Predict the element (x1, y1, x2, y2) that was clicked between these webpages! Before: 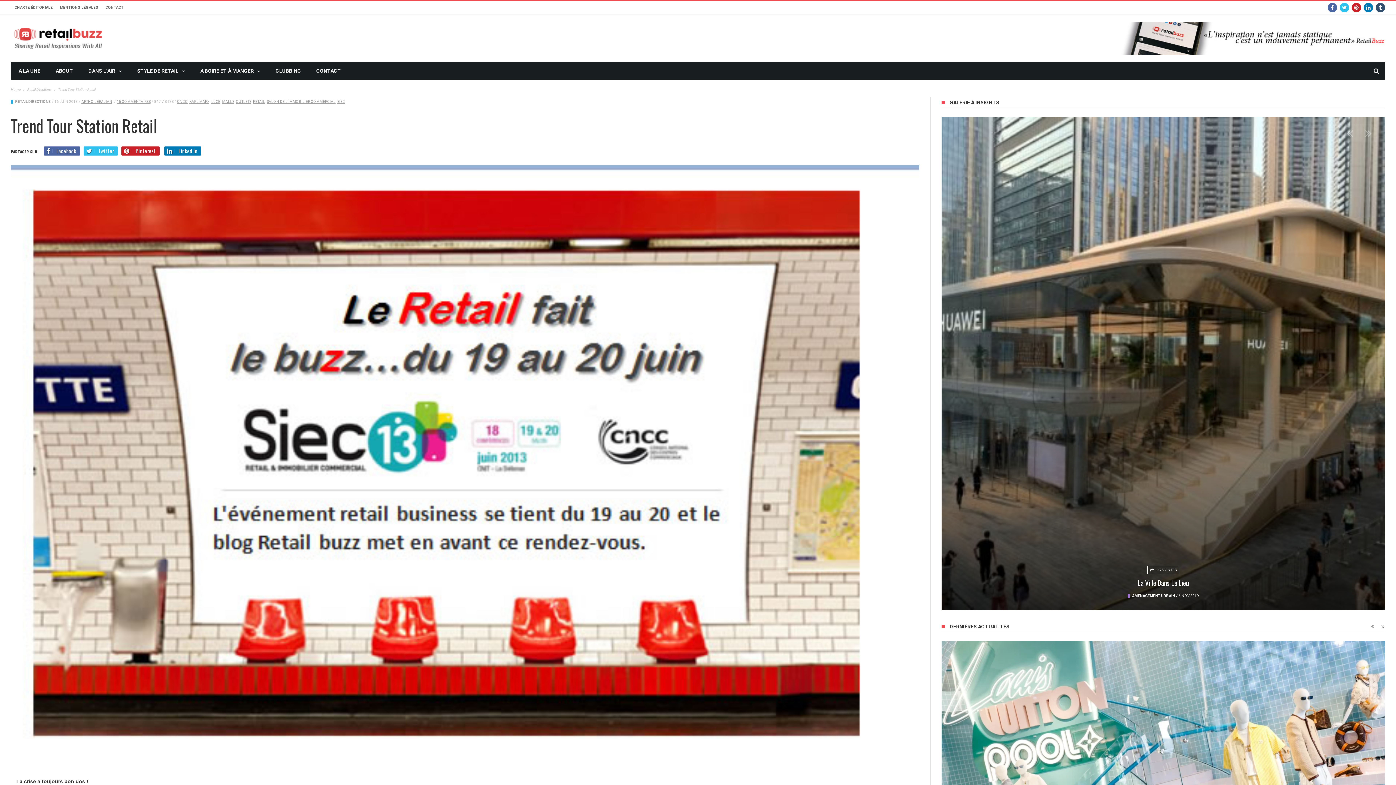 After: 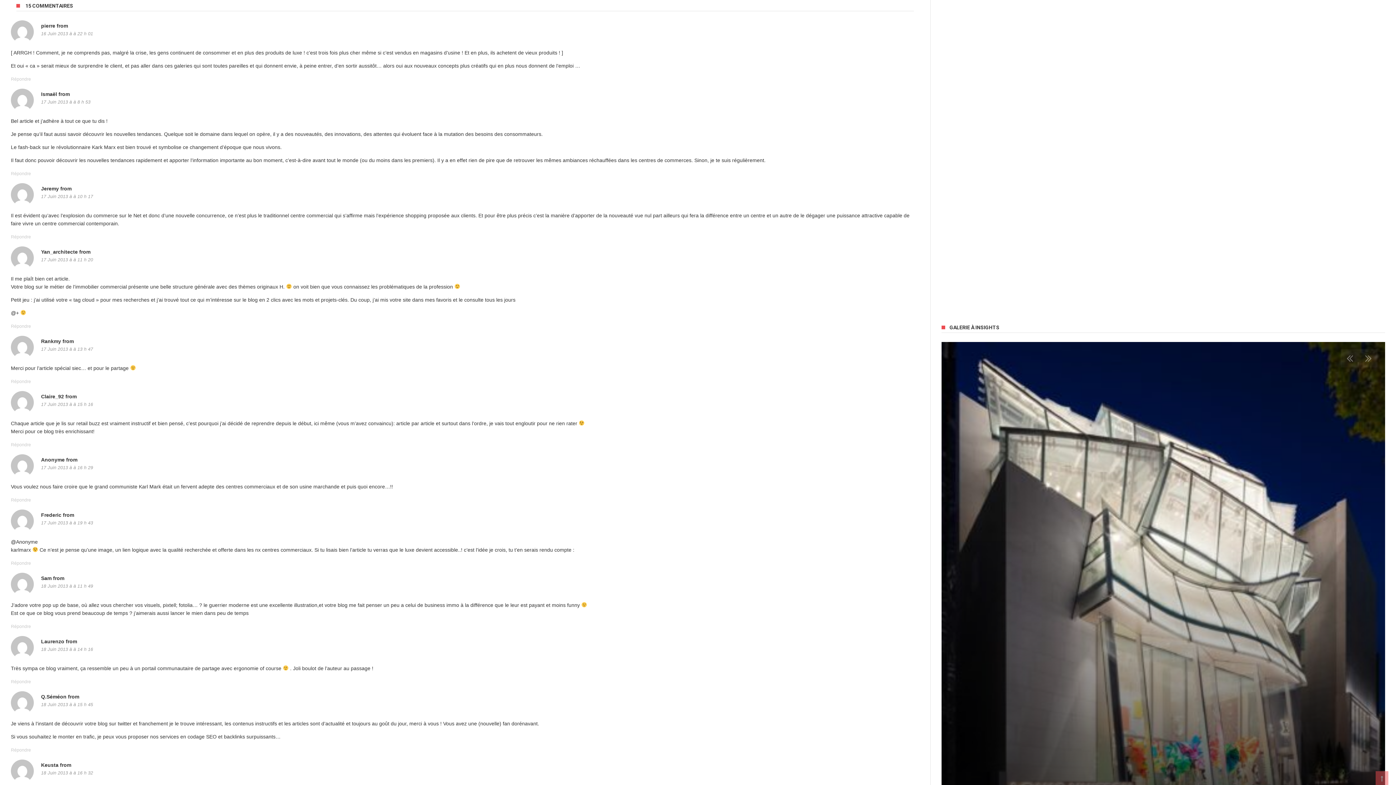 Action: label: 15 COMMENTAIRES bbox: (116, 99, 150, 103)